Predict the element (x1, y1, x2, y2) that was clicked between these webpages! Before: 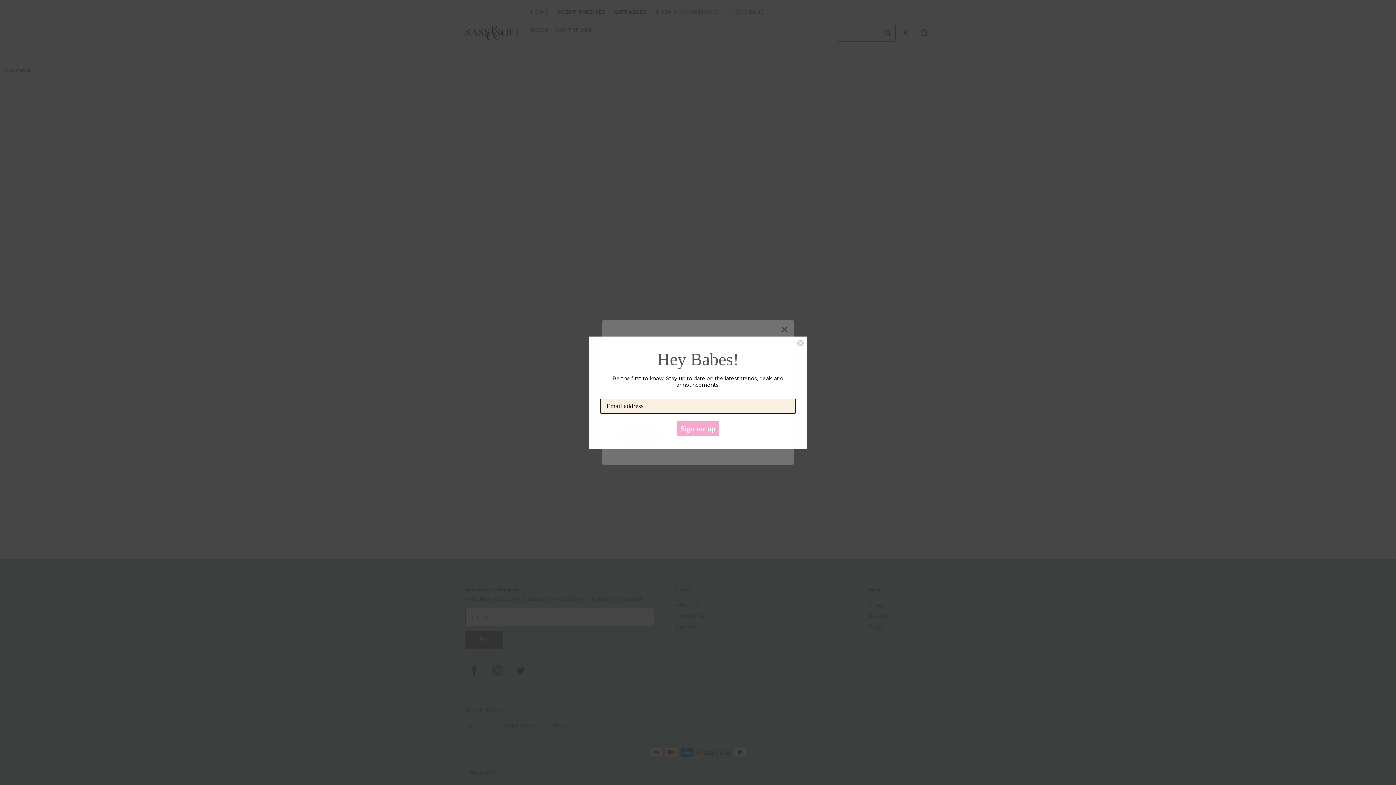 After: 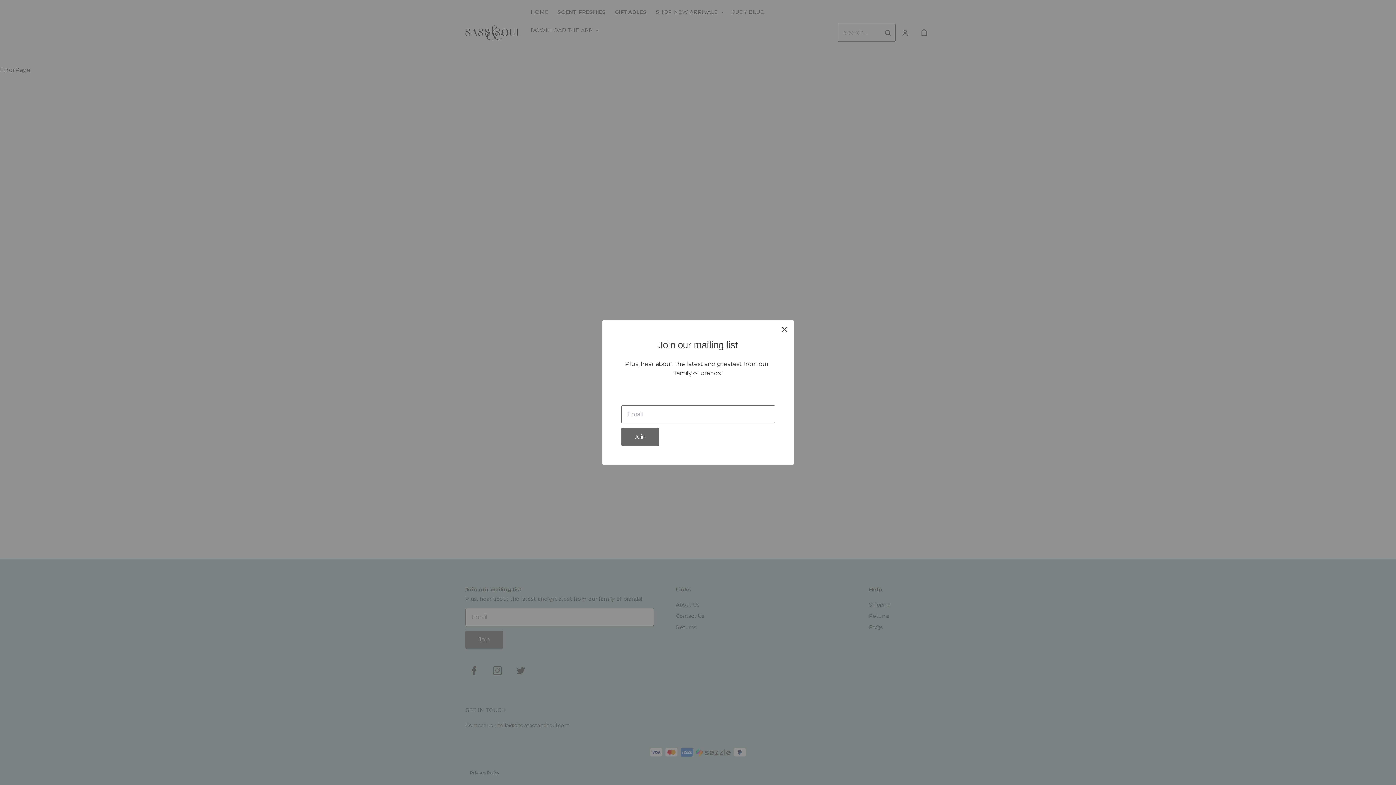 Action: bbox: (797, 339, 804, 346) label: Close dialog